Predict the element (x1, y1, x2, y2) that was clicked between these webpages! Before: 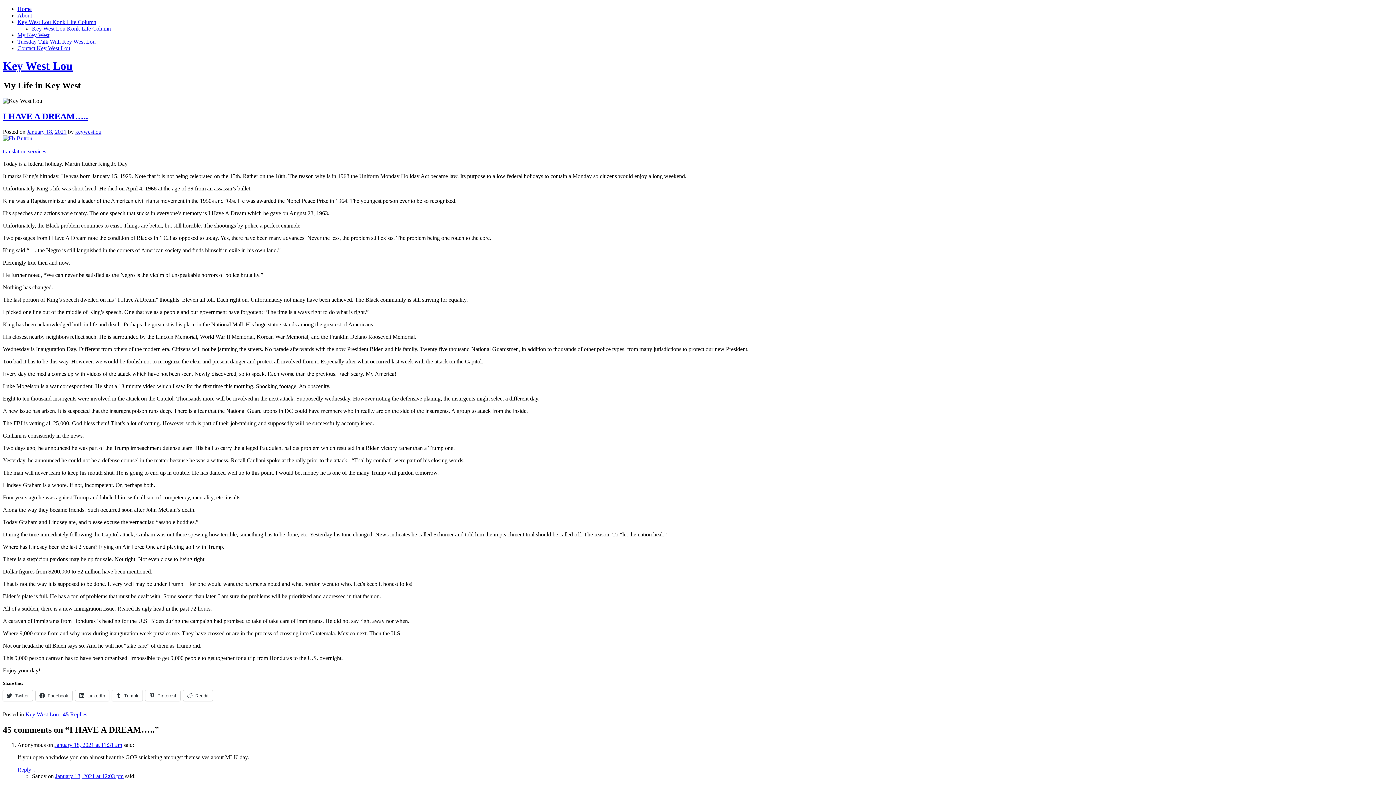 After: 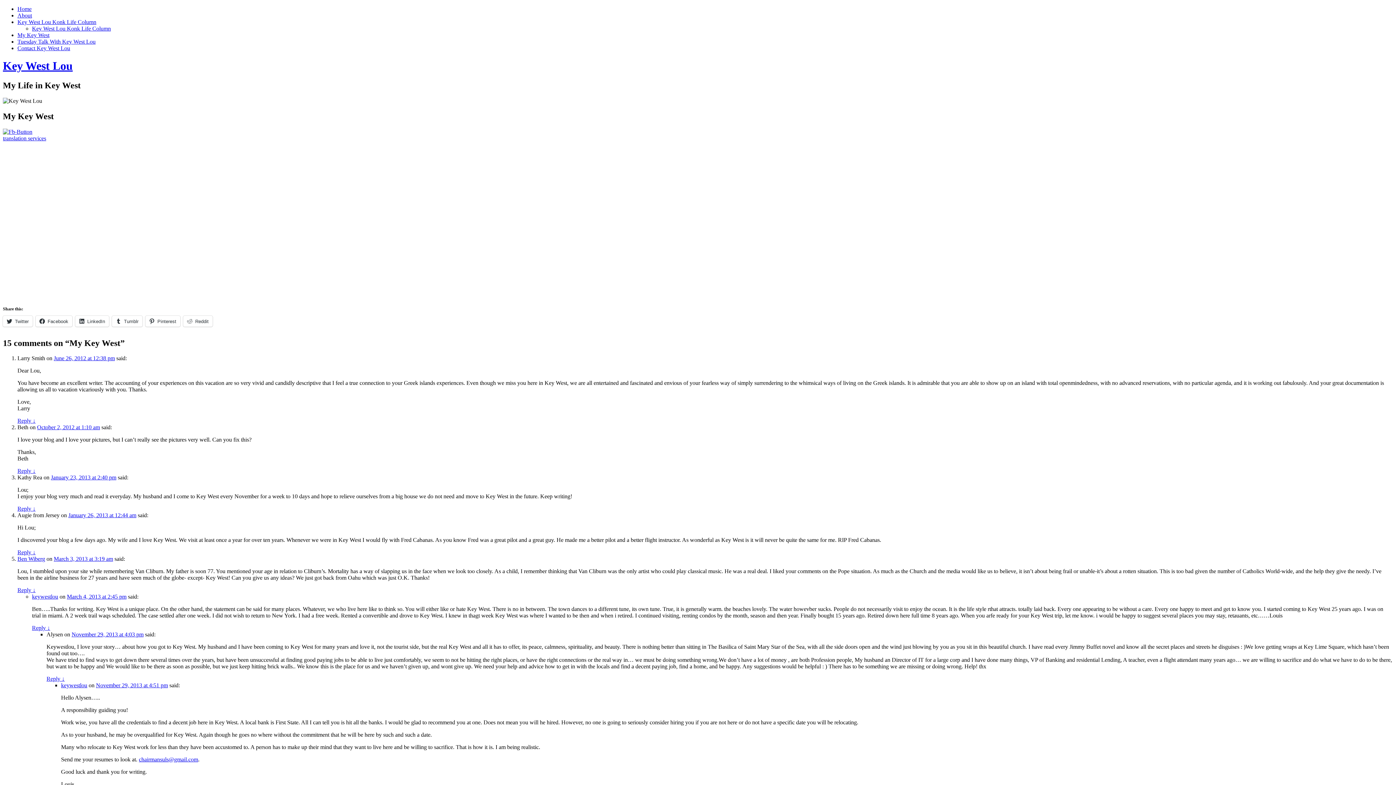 Action: bbox: (17, 32, 49, 38) label: My Key West